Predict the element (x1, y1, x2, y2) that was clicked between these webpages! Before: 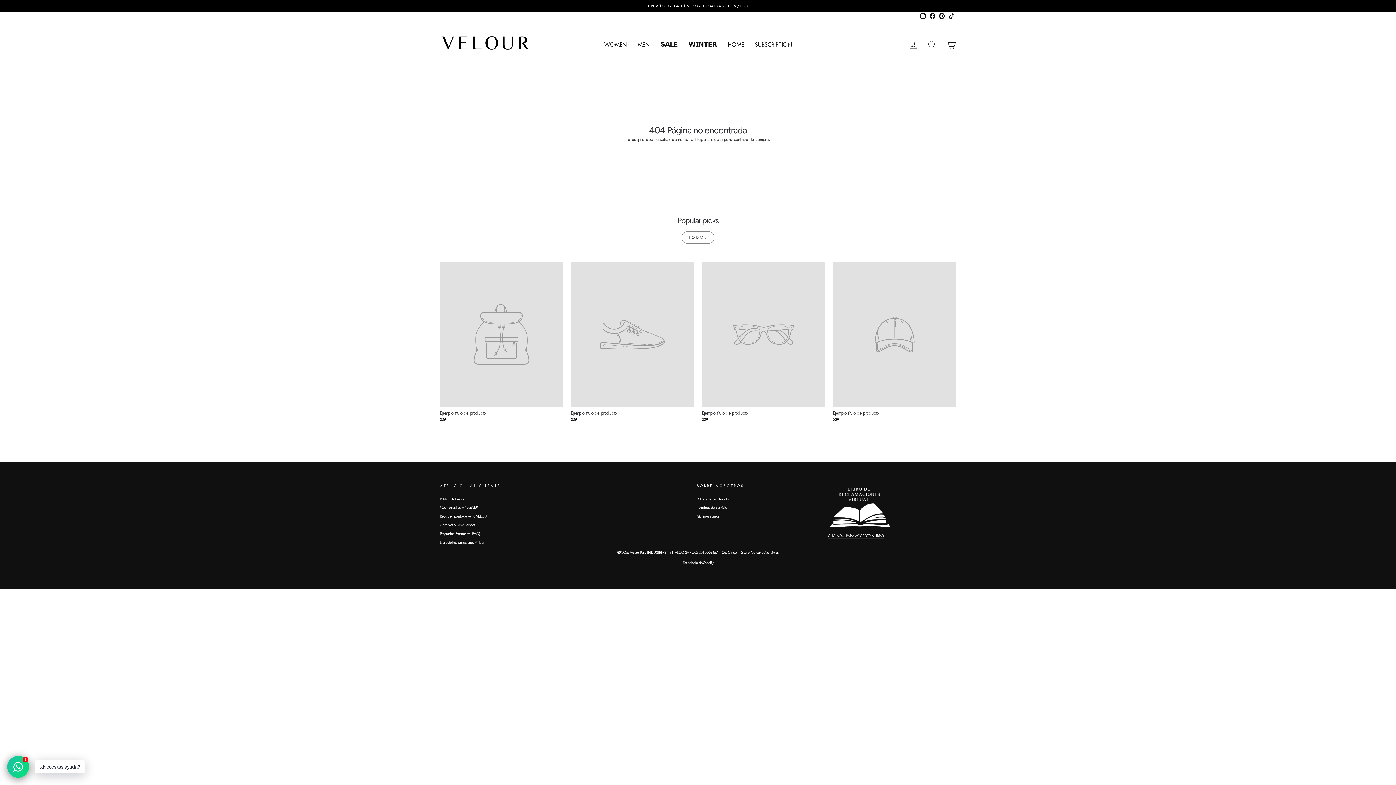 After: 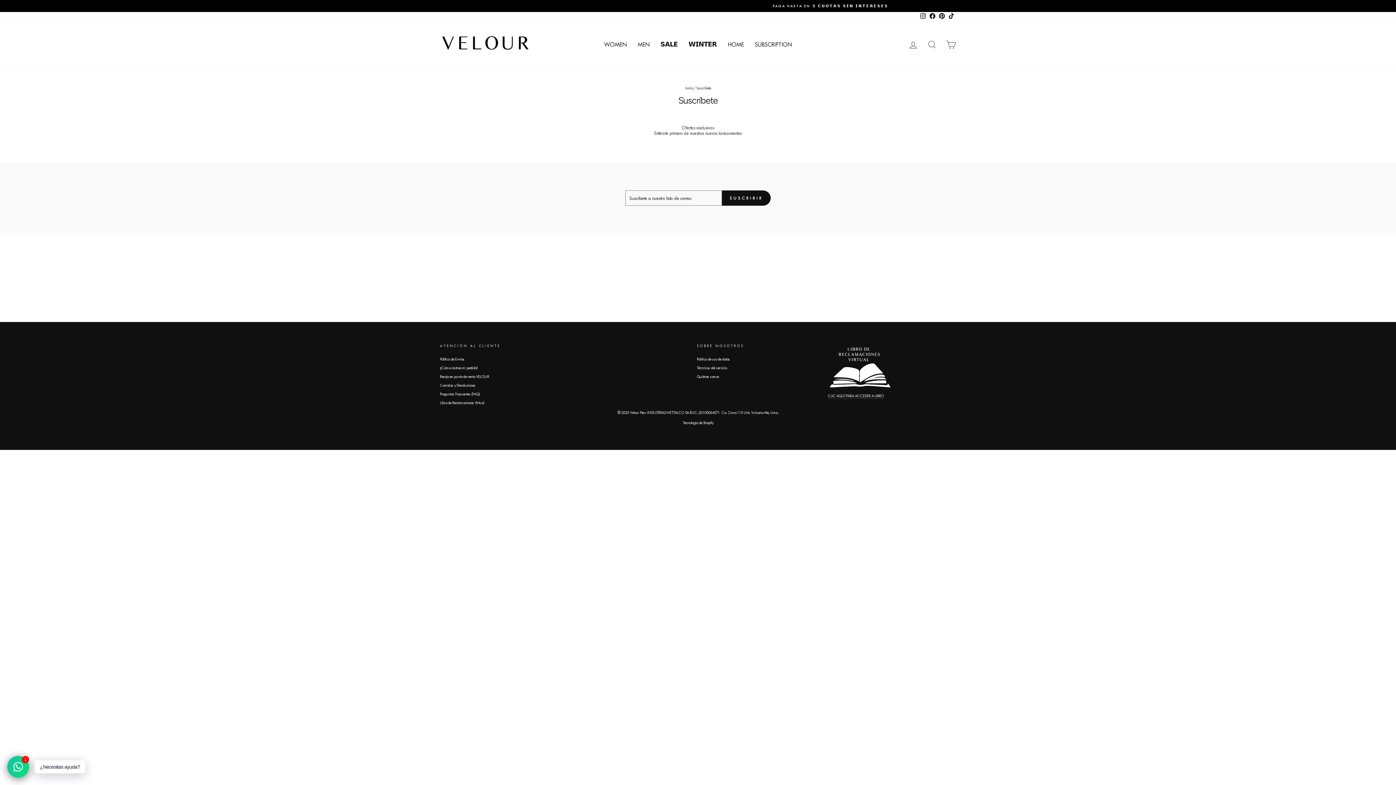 Action: bbox: (749, 38, 797, 50) label: SUBSCRIPTION